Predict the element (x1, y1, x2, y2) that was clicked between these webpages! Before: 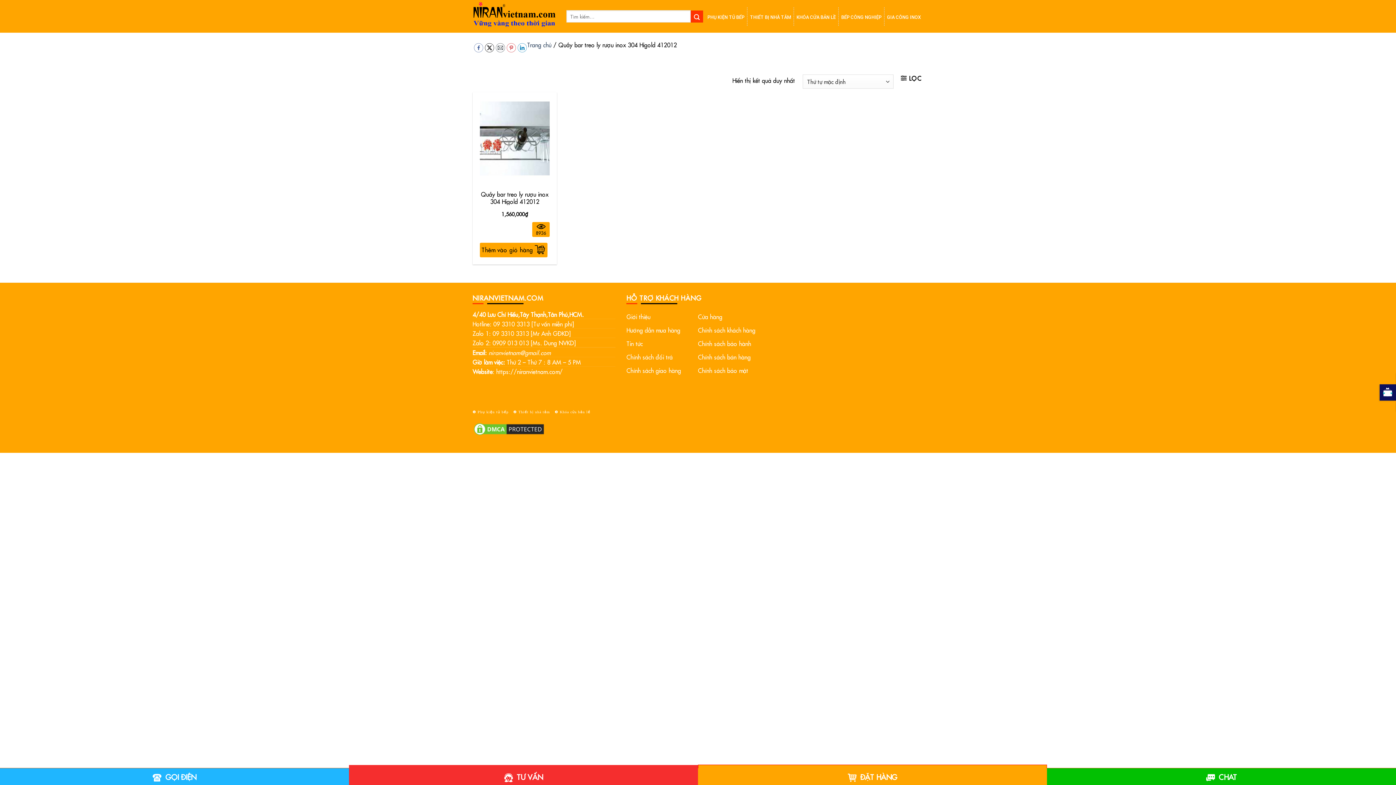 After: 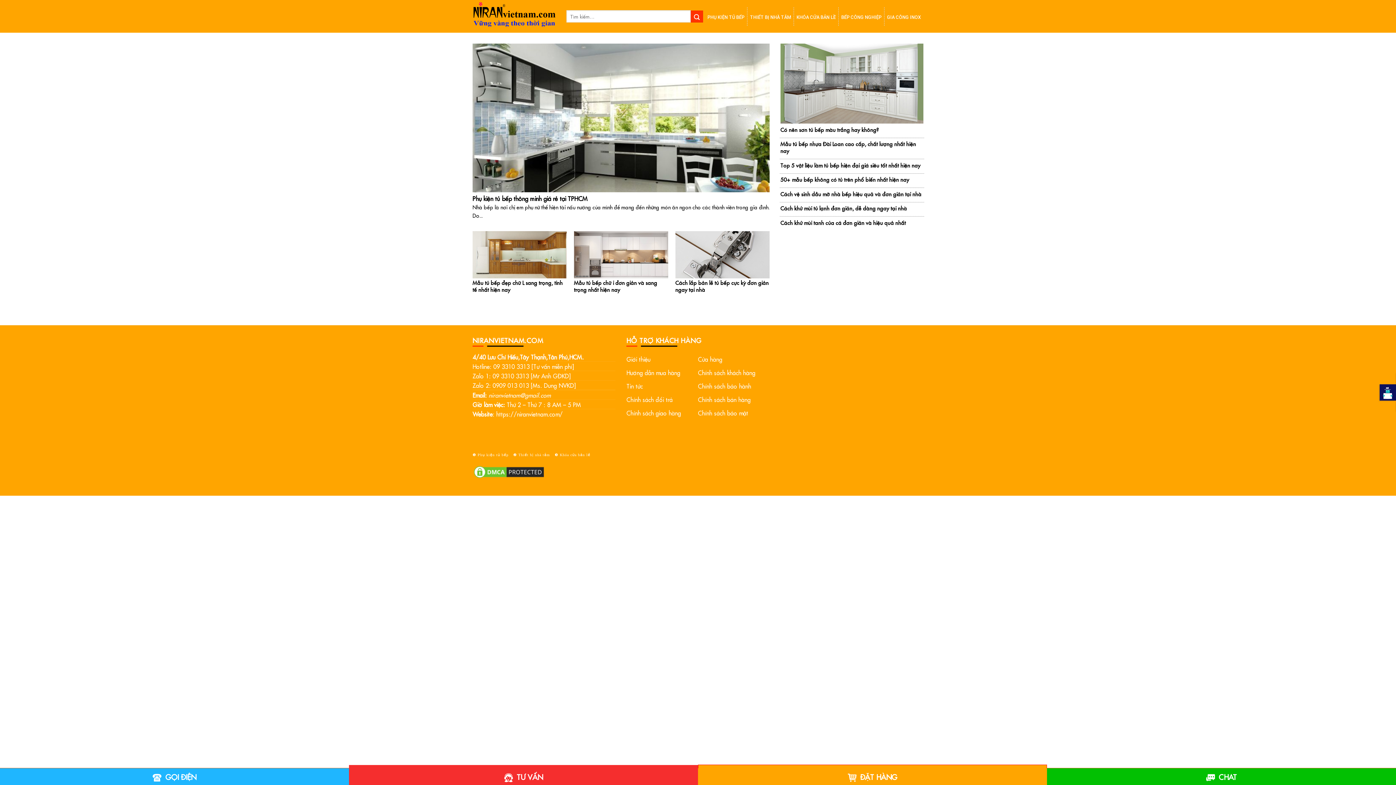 Action: bbox: (626, 336, 643, 350) label: Tin tức